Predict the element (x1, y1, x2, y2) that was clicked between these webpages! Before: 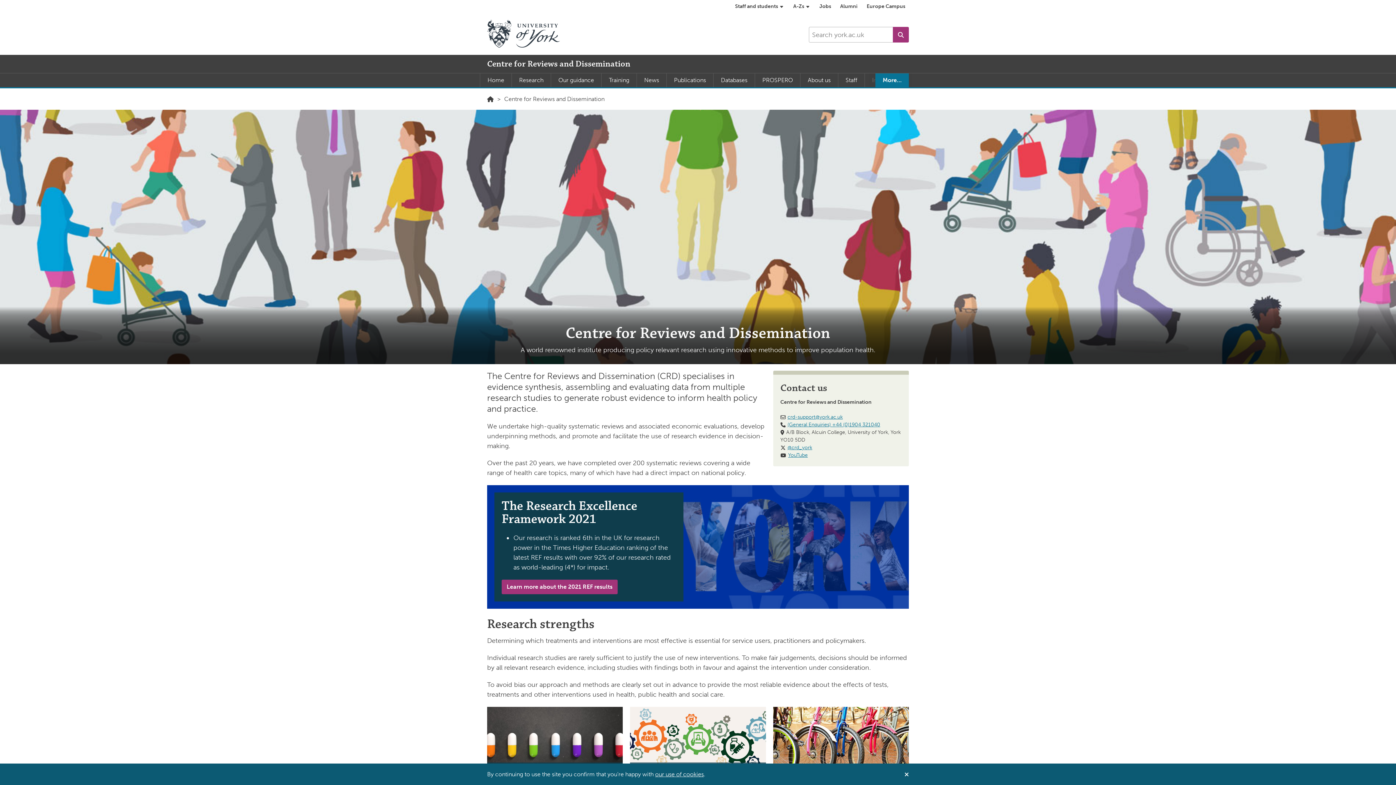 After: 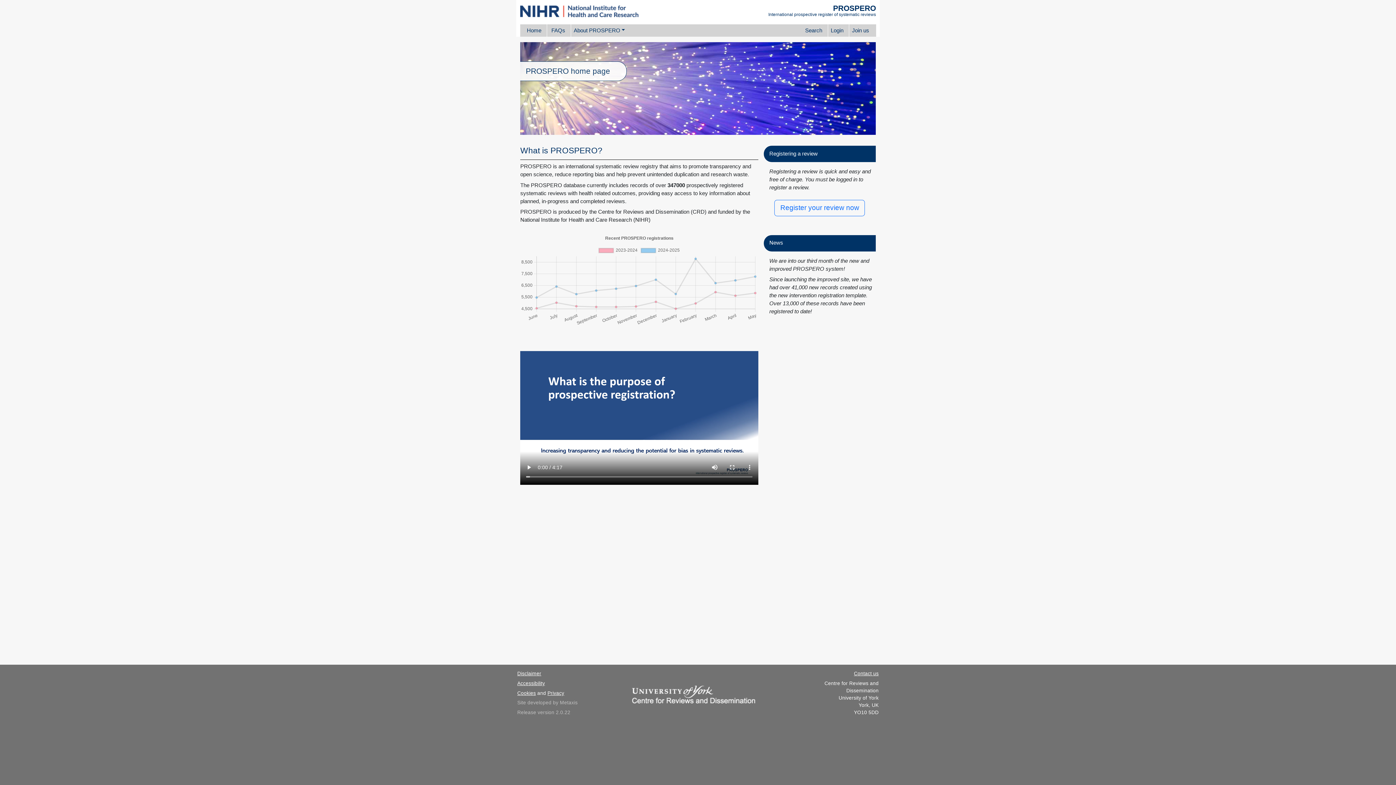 Action: label: PROSPERO bbox: (755, 73, 800, 87)